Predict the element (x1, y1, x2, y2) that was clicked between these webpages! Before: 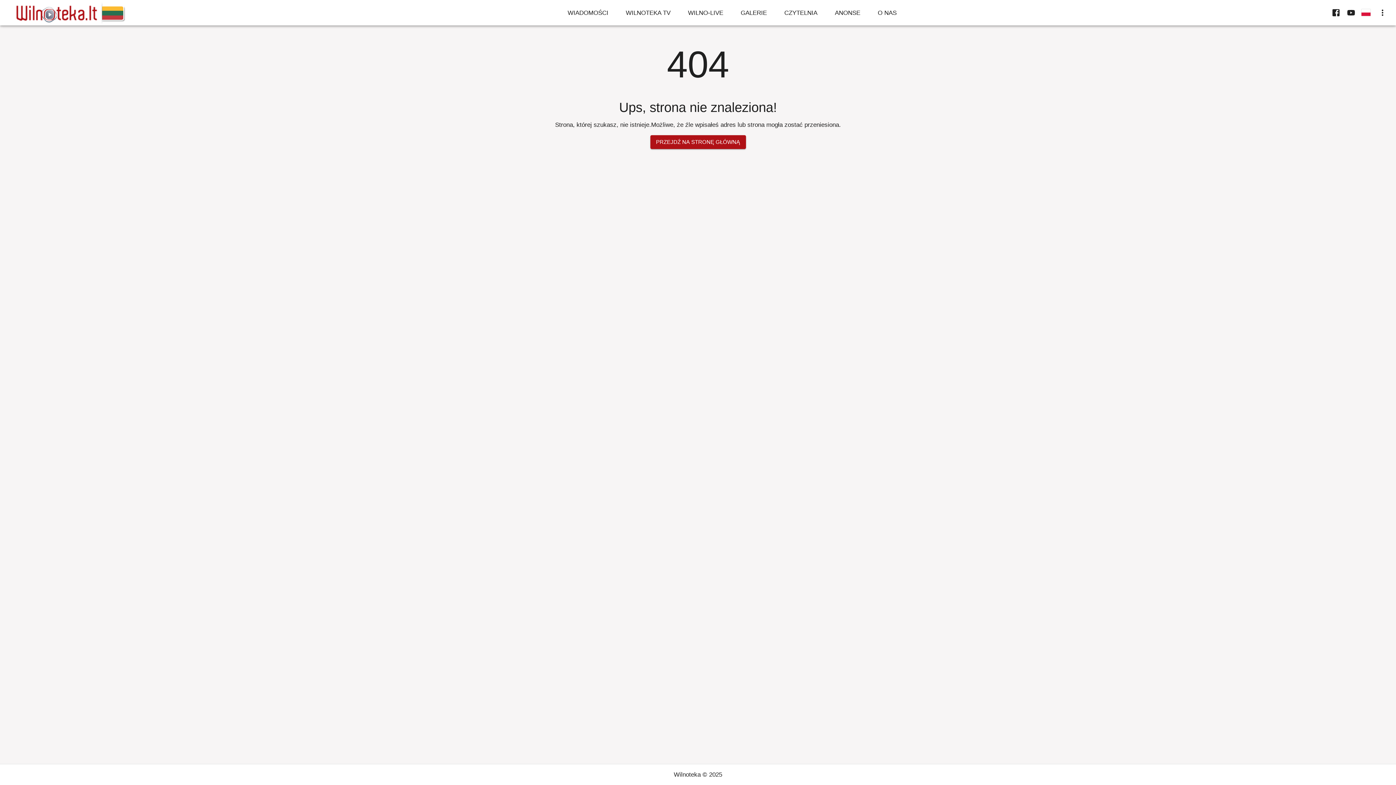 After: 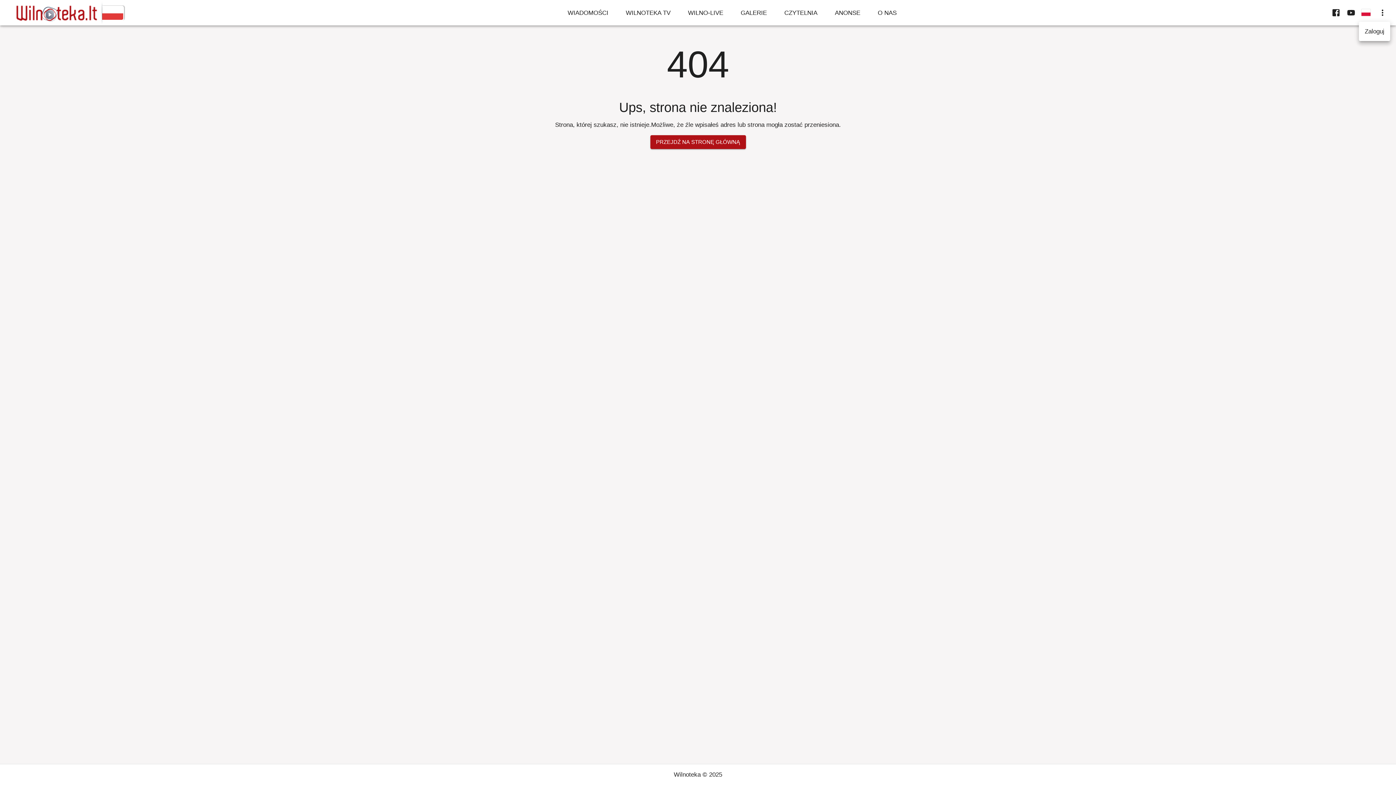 Action: label: display more actions bbox: (1373, 3, 1391, 21)